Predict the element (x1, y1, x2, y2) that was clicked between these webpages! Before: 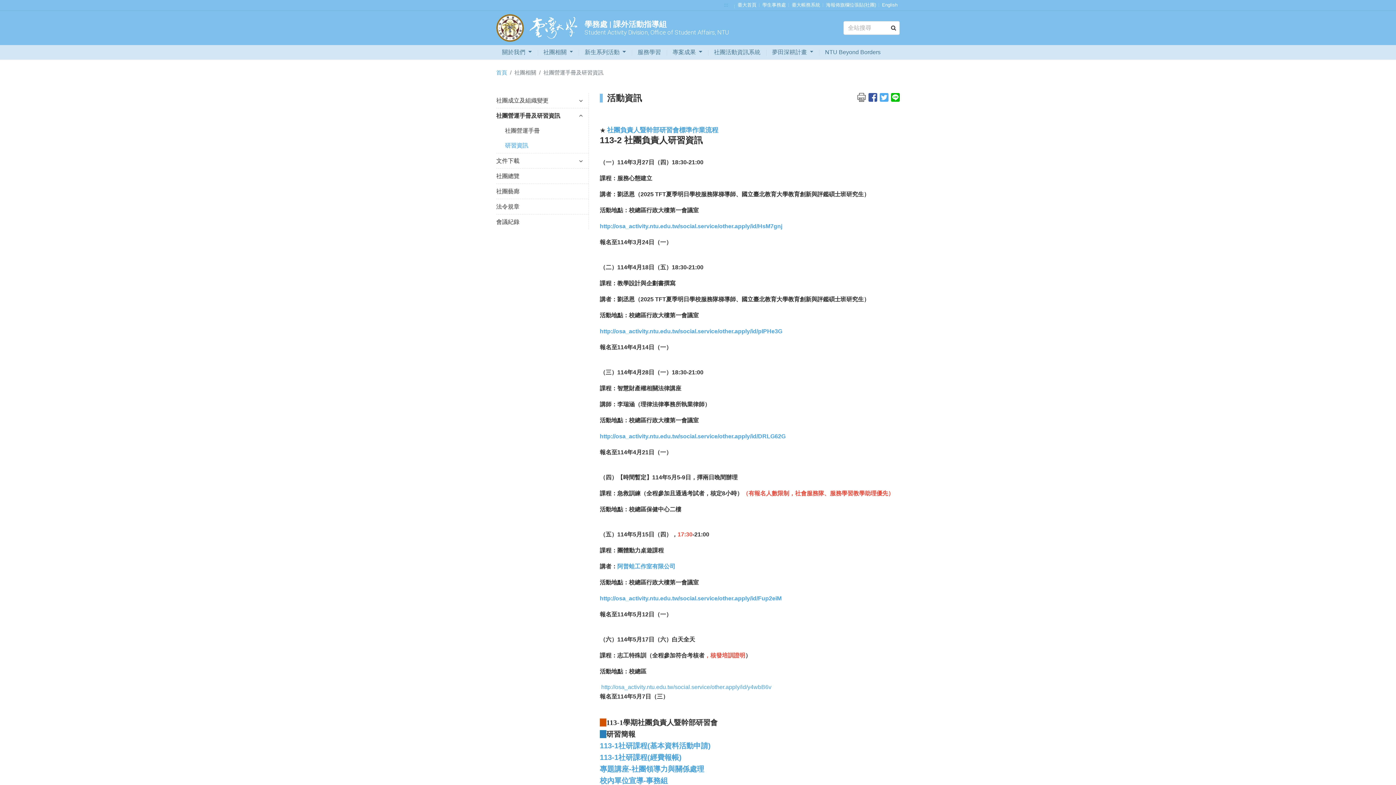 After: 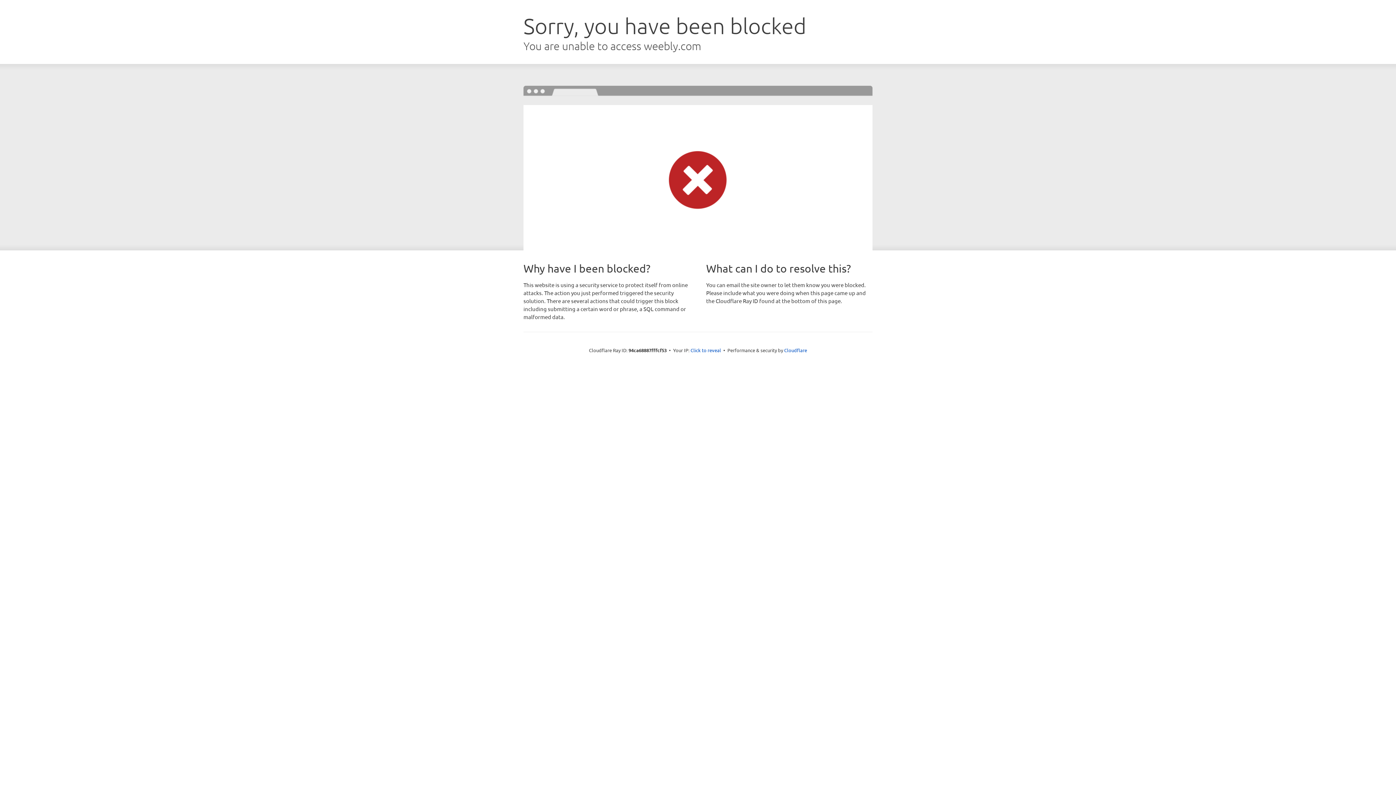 Action: label: 阿普蛙工作室有限公司 bbox: (617, 563, 675, 569)